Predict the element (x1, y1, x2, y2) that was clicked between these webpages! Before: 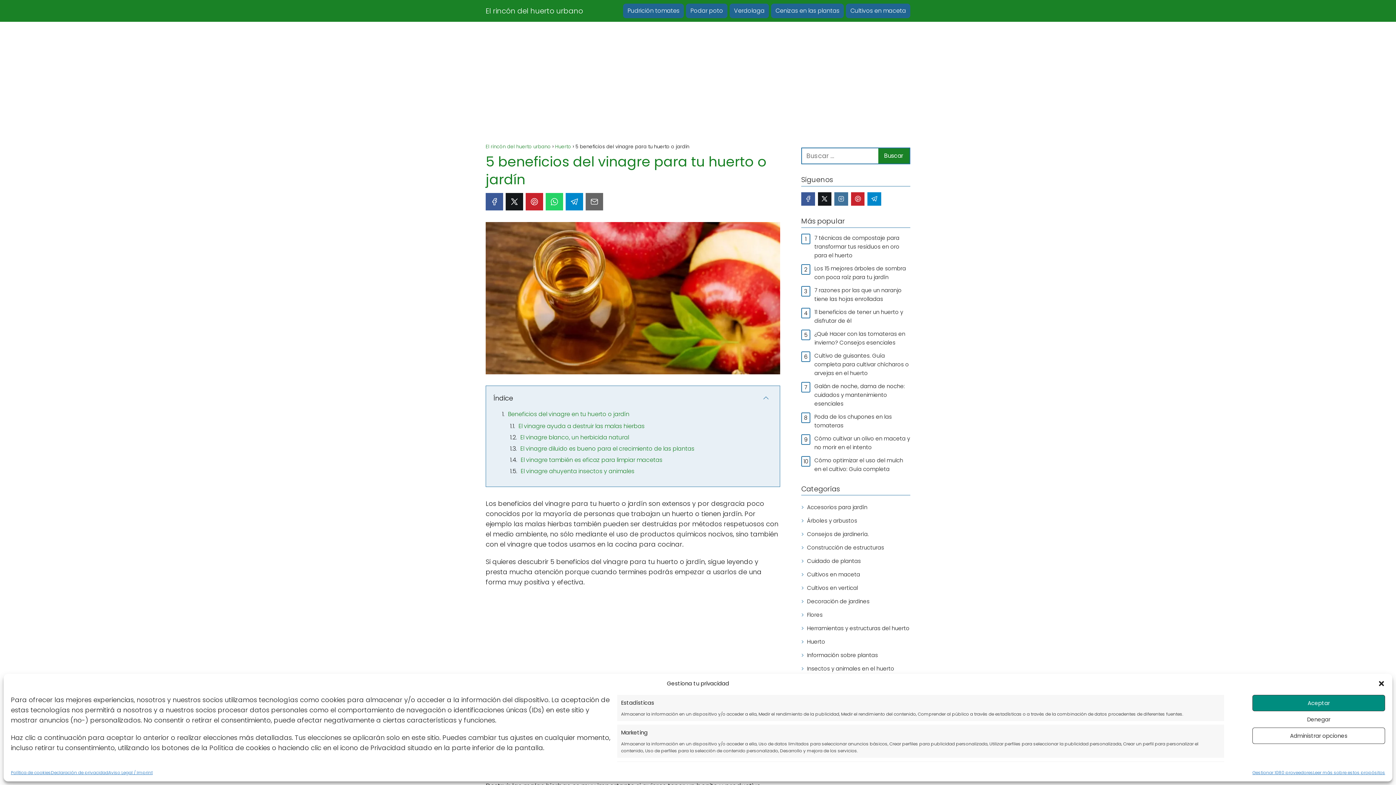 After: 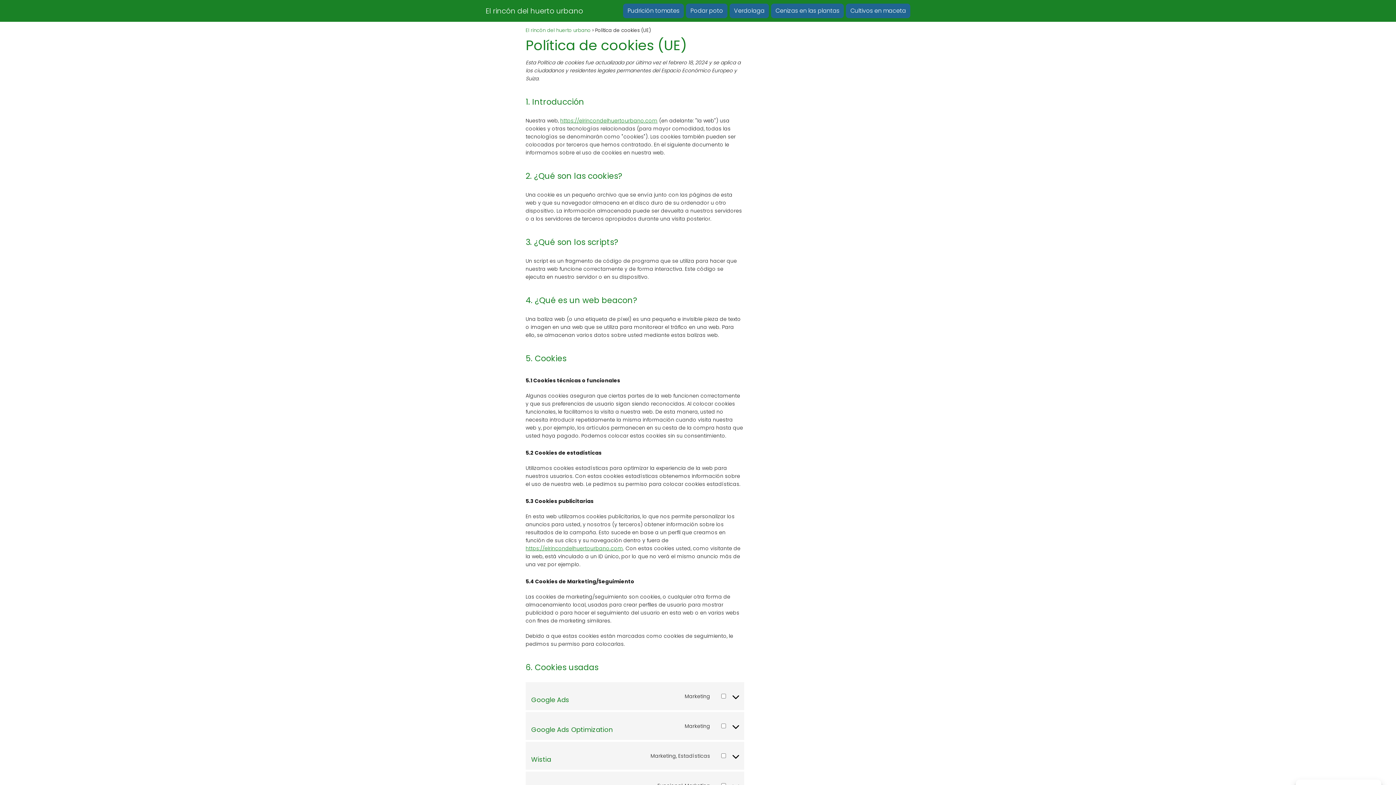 Action: label: Gestionar 1080 proveedores bbox: (1252, 769, 1313, 776)